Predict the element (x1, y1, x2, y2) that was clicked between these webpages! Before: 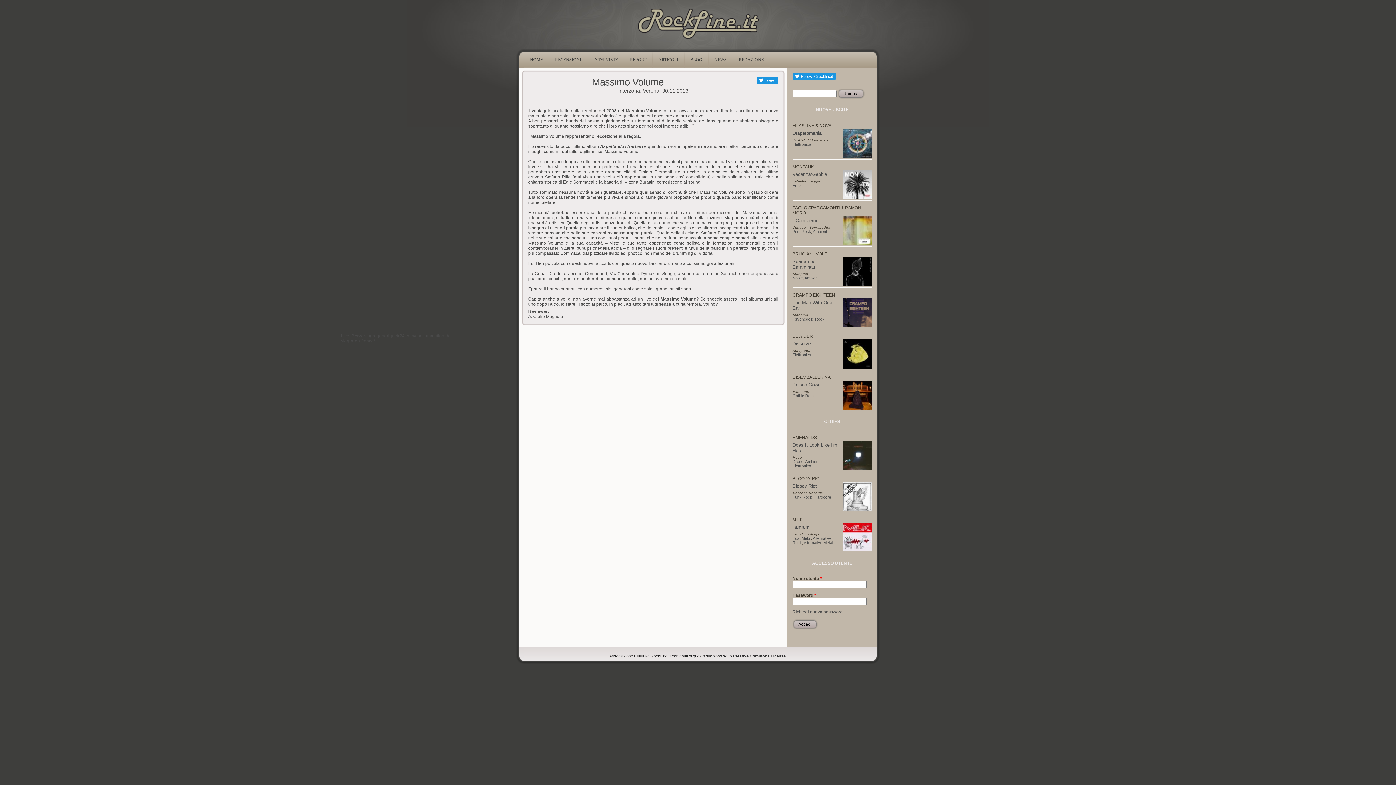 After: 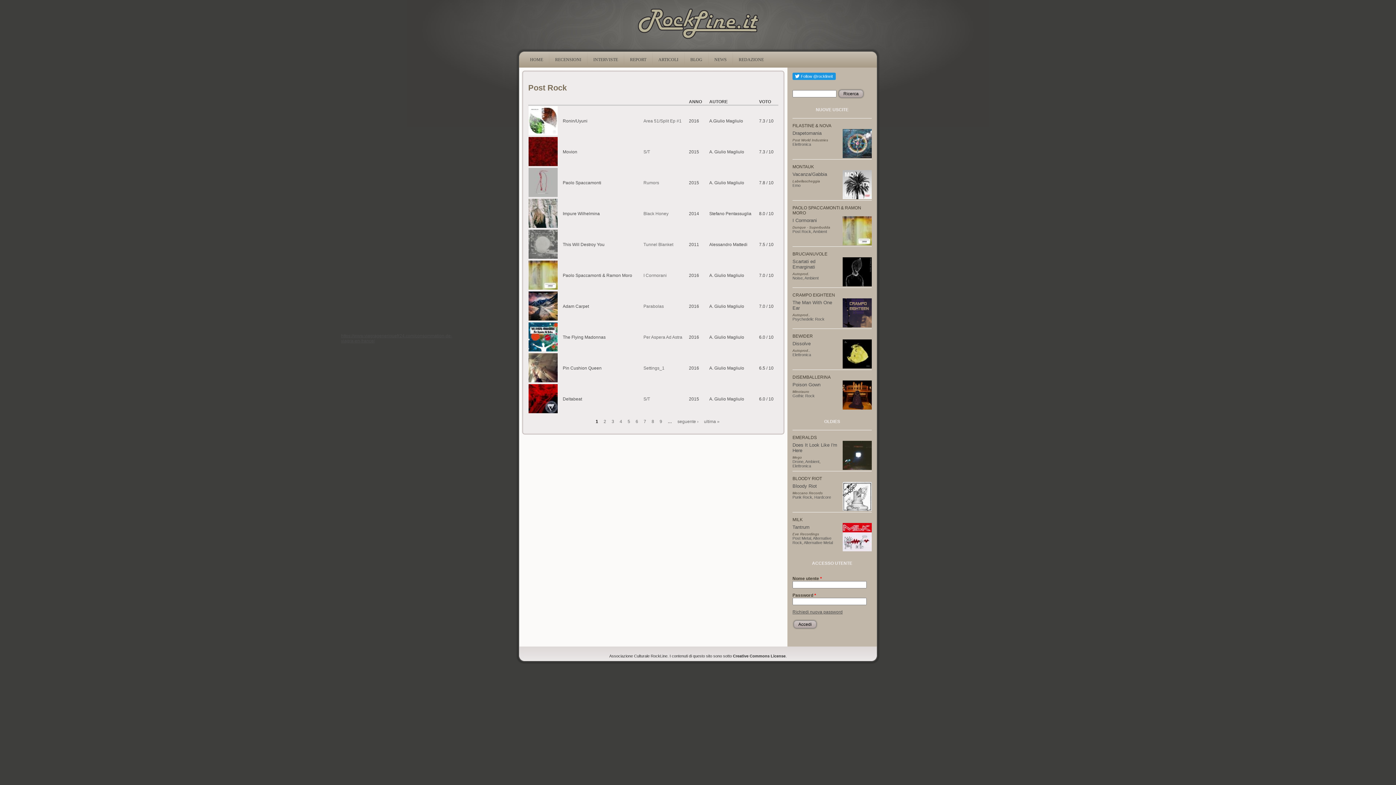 Action: bbox: (792, 229, 811, 233) label: Post Rock